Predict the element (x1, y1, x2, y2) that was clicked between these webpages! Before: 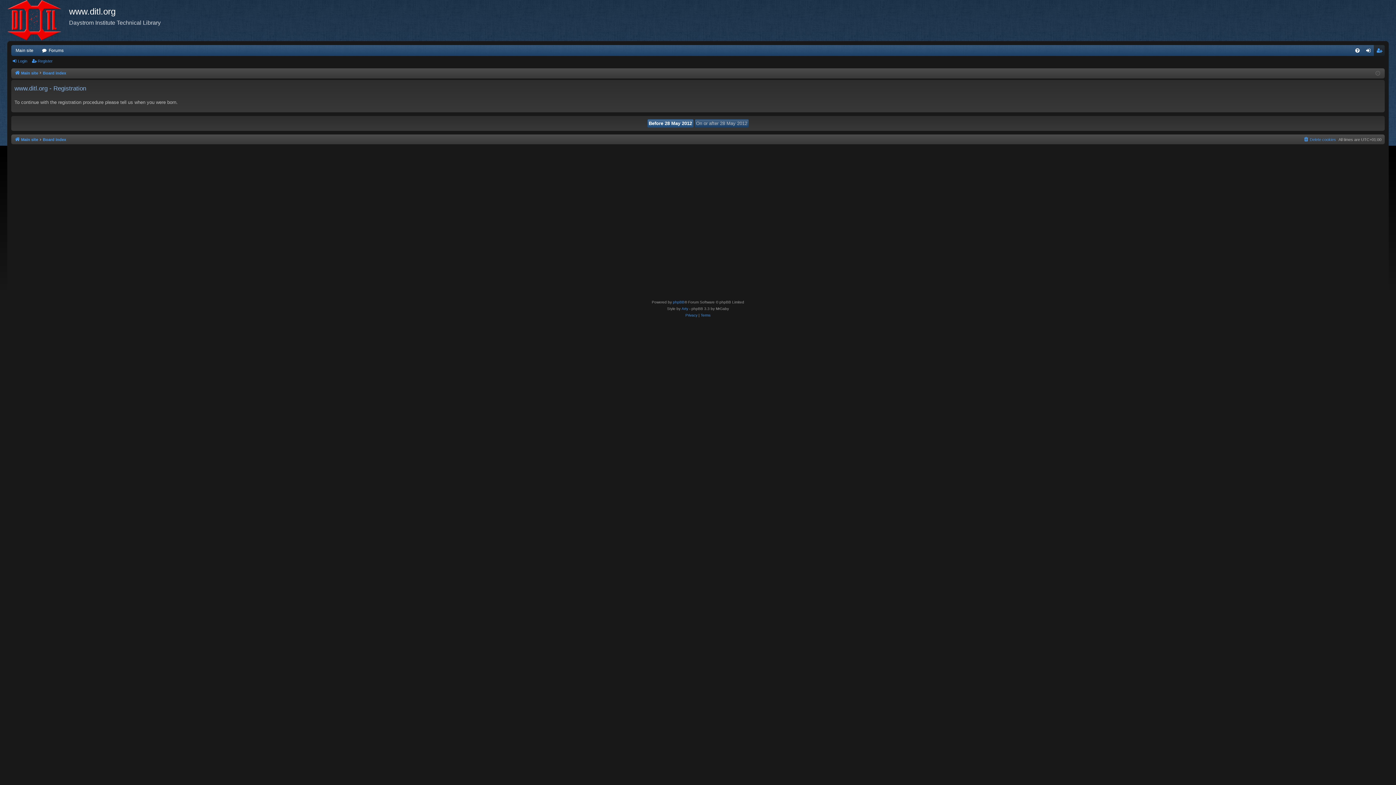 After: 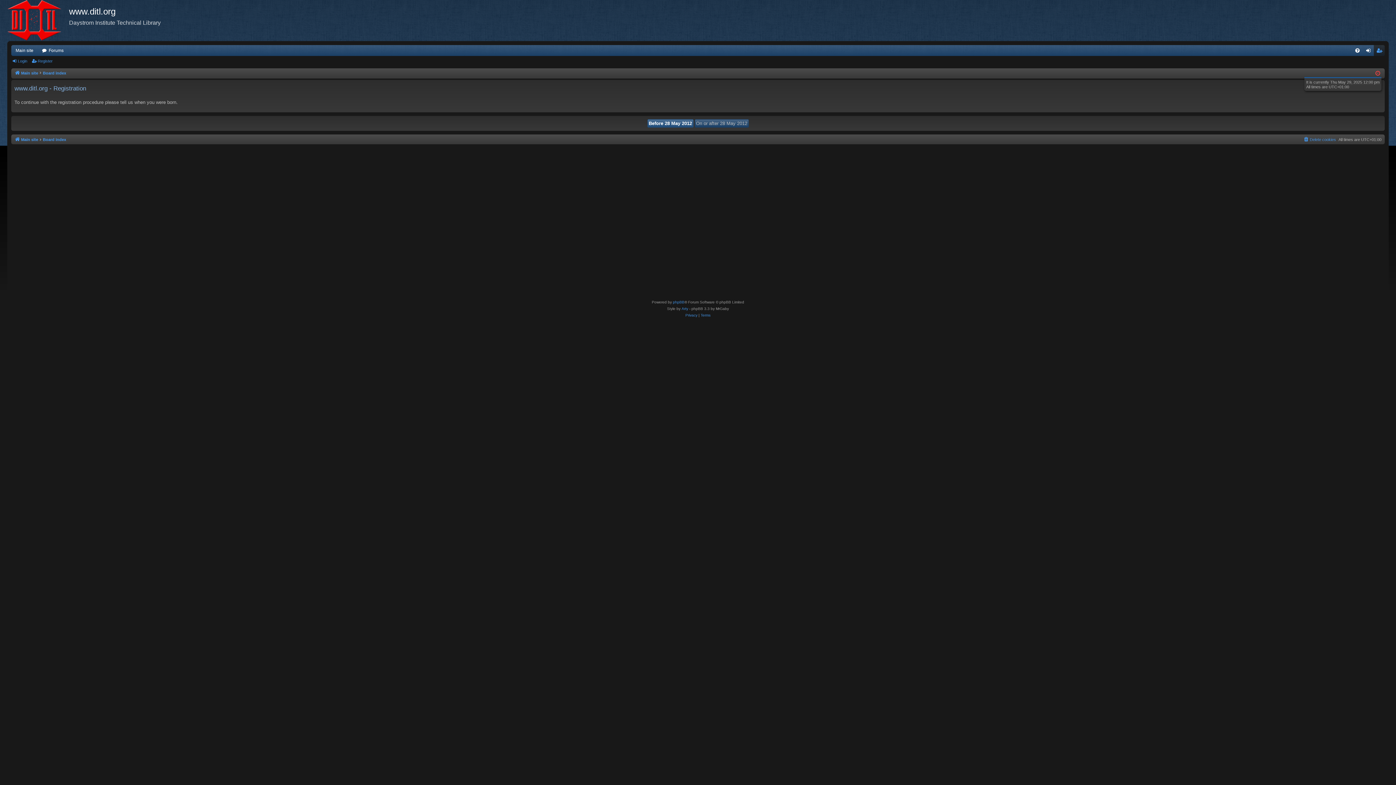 Action: bbox: (1375, 69, 1380, 77)